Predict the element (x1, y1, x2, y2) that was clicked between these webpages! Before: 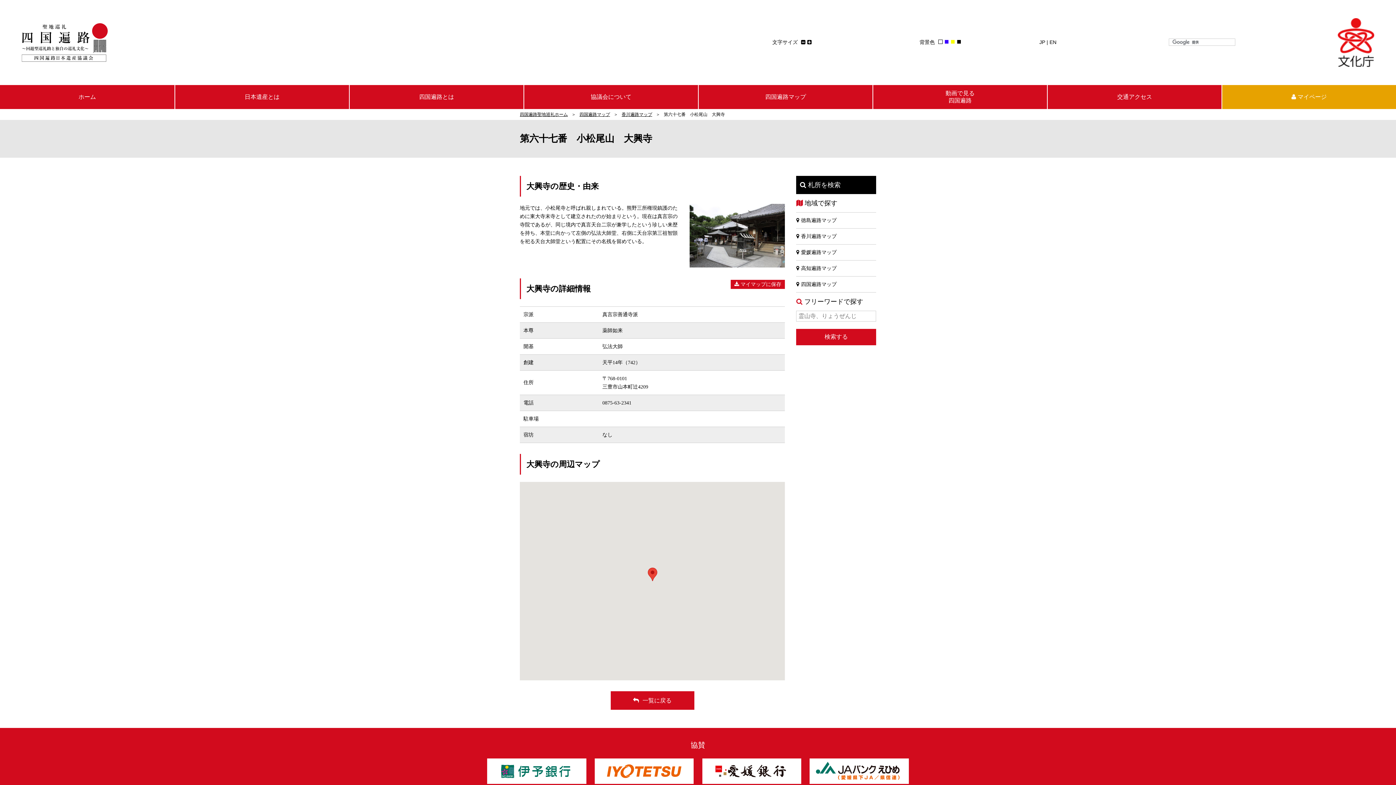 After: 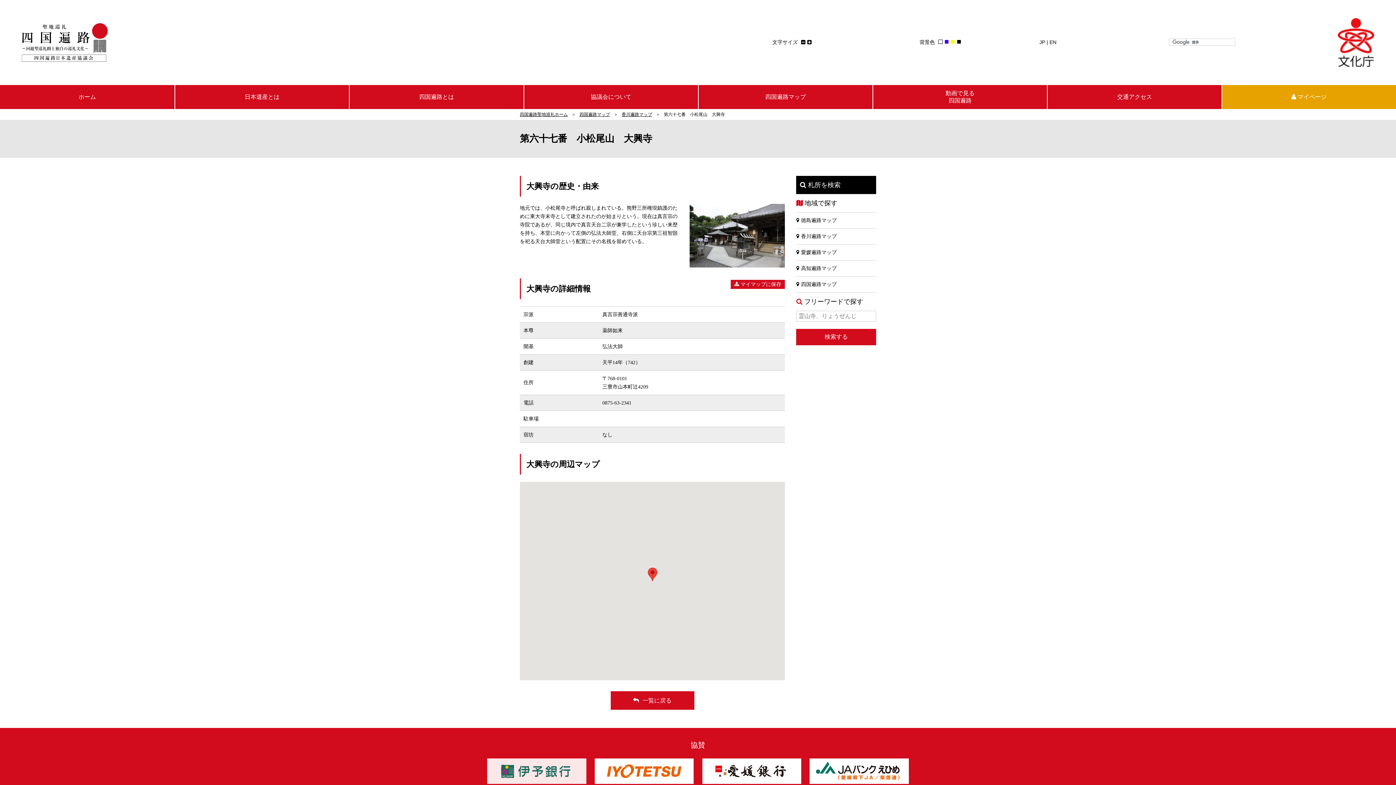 Action: bbox: (487, 777, 586, 782)